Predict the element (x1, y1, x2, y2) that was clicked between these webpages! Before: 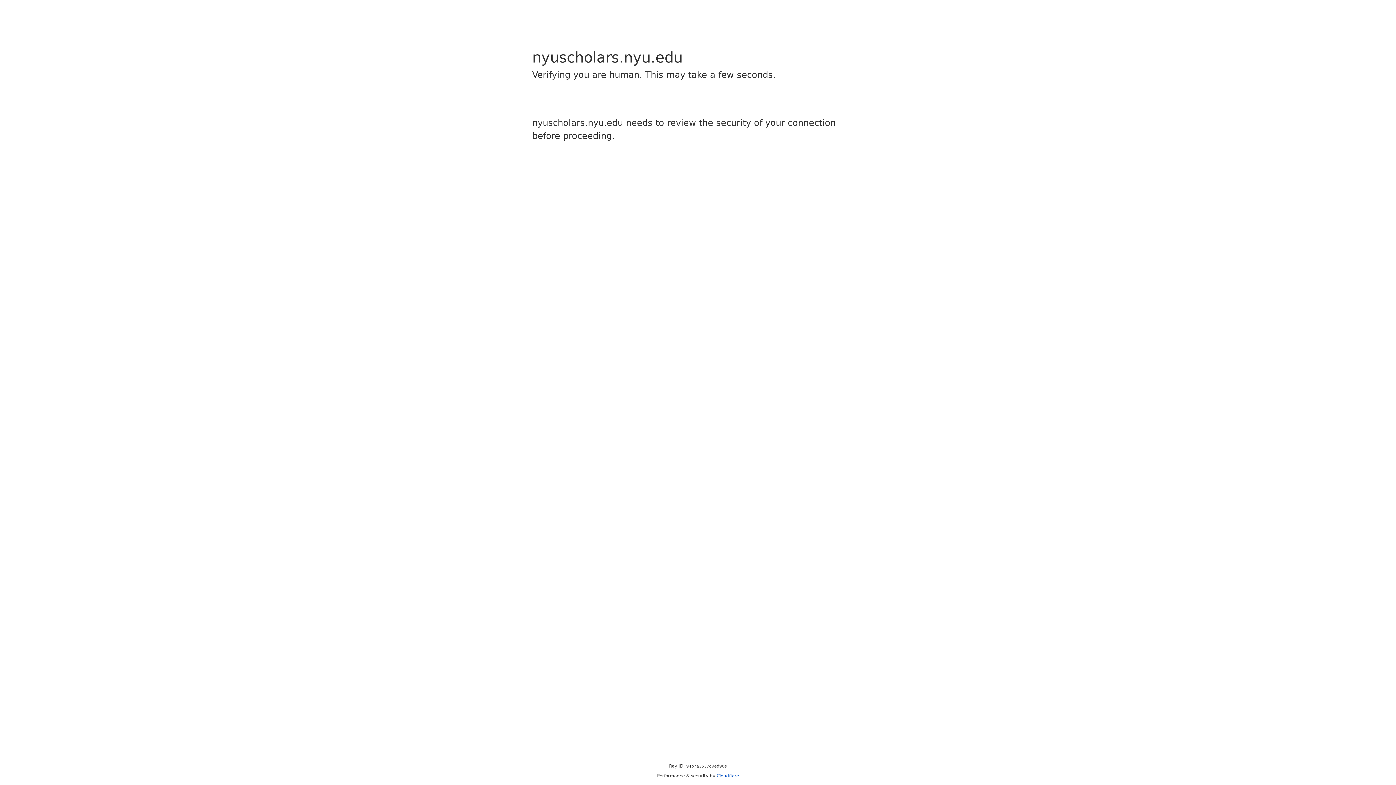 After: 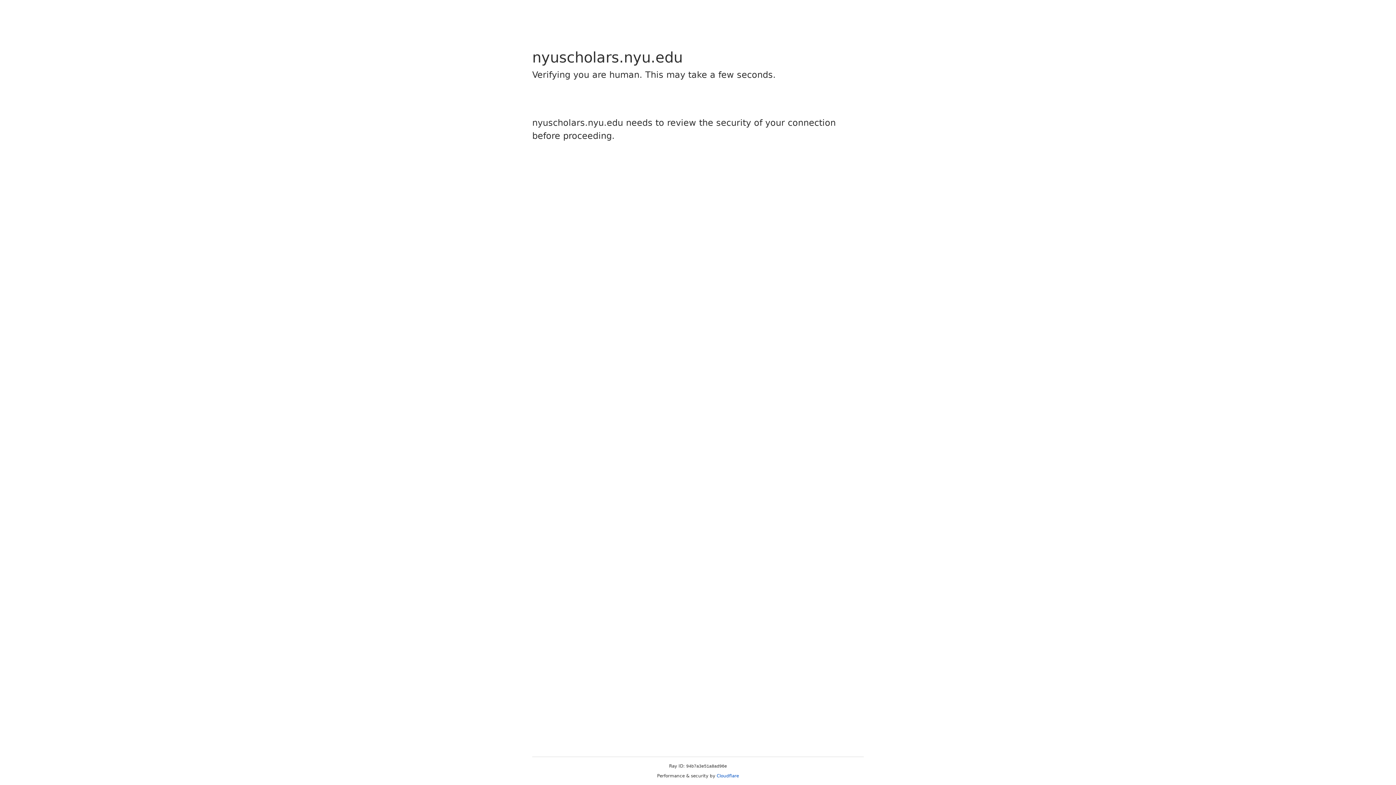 Action: bbox: (716, 773, 739, 778) label: Cloudflare